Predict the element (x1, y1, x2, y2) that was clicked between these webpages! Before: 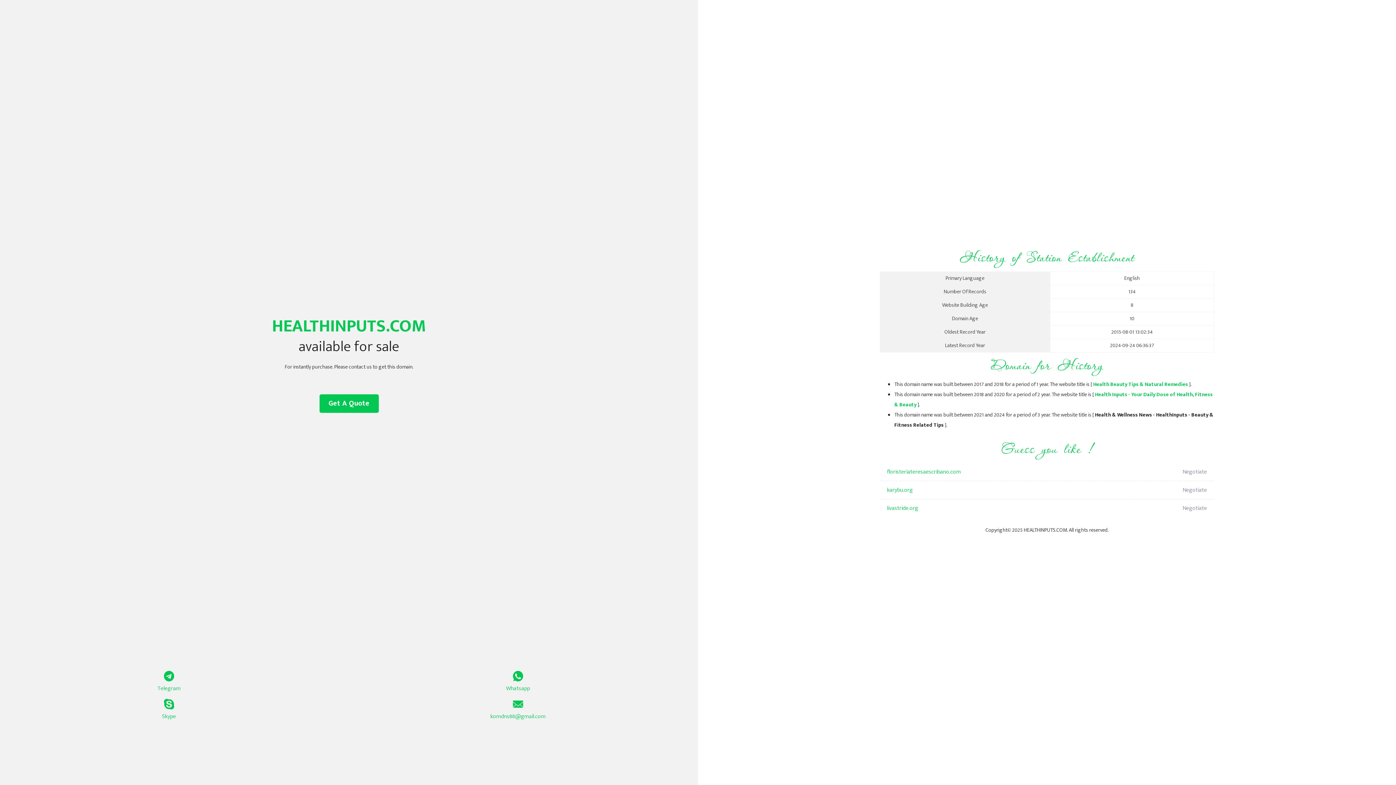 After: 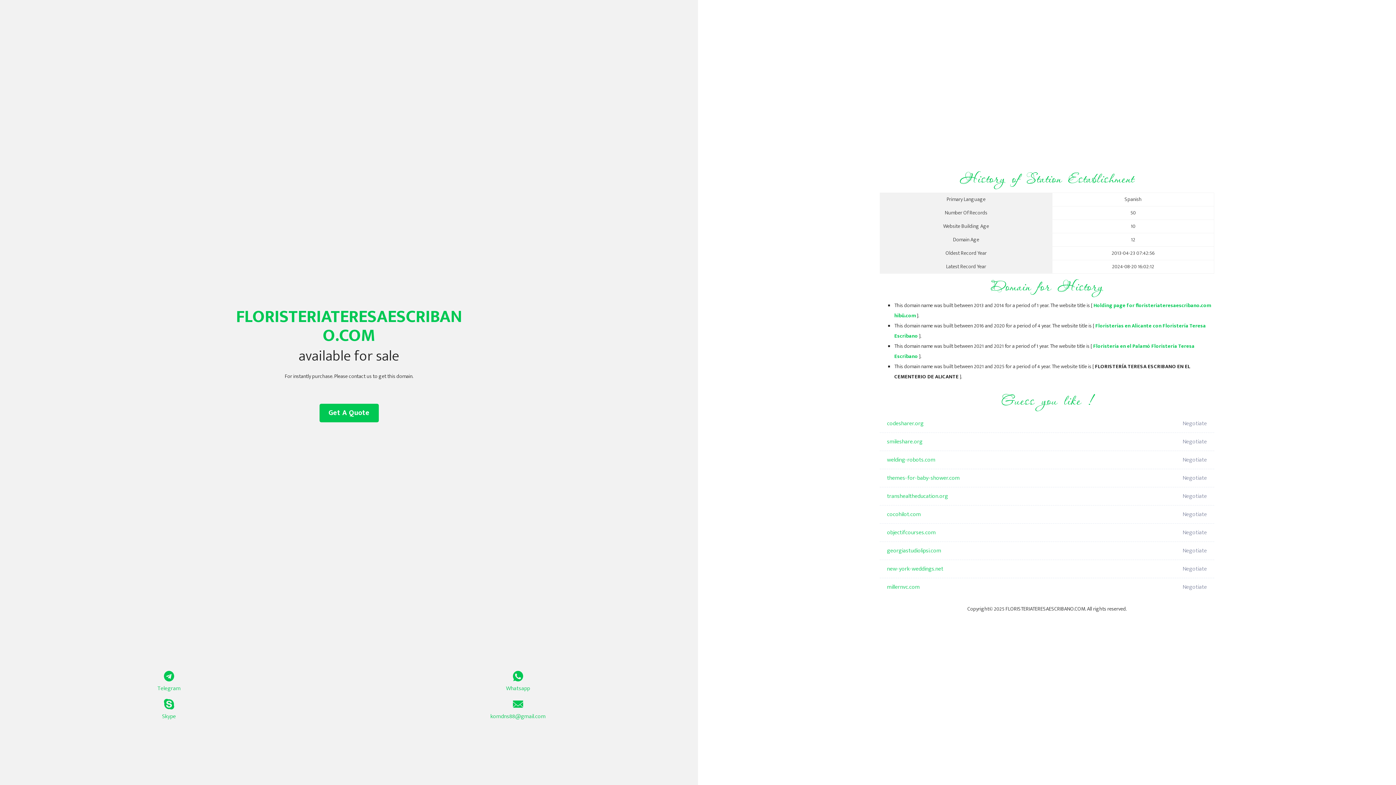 Action: bbox: (887, 463, 1098, 481) label: floristeriateresaescribano.com